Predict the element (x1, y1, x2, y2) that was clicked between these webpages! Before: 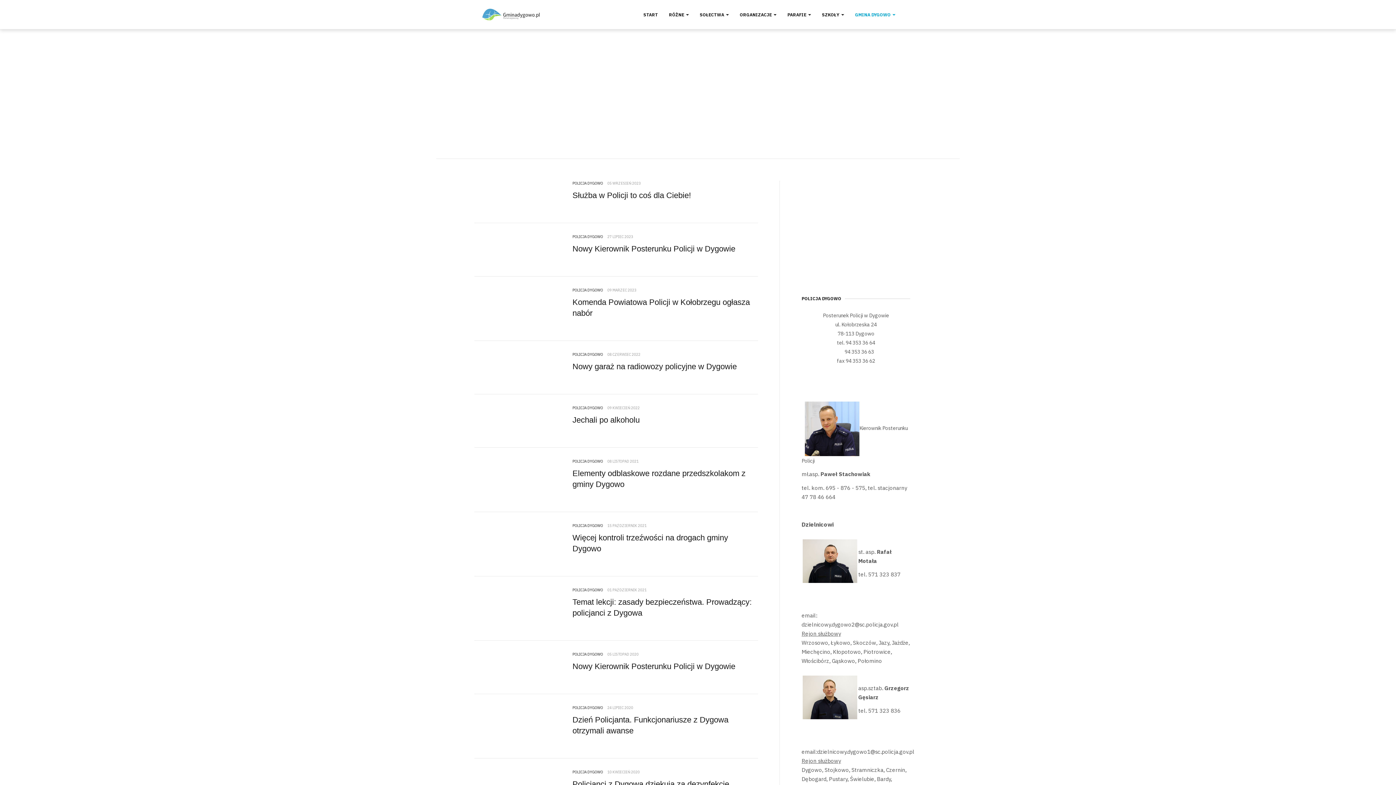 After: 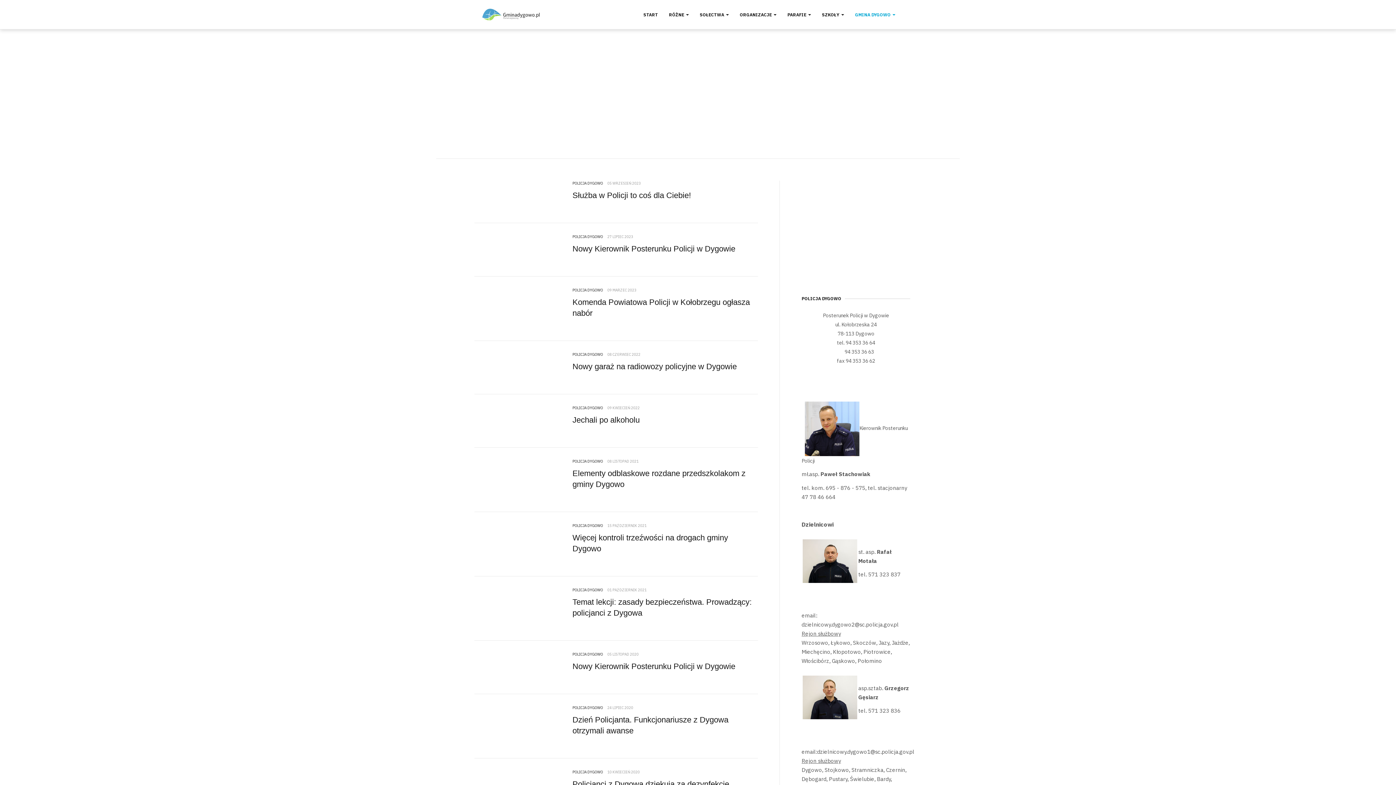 Action: bbox: (572, 459, 603, 463) label: POLICJA DYGOWO